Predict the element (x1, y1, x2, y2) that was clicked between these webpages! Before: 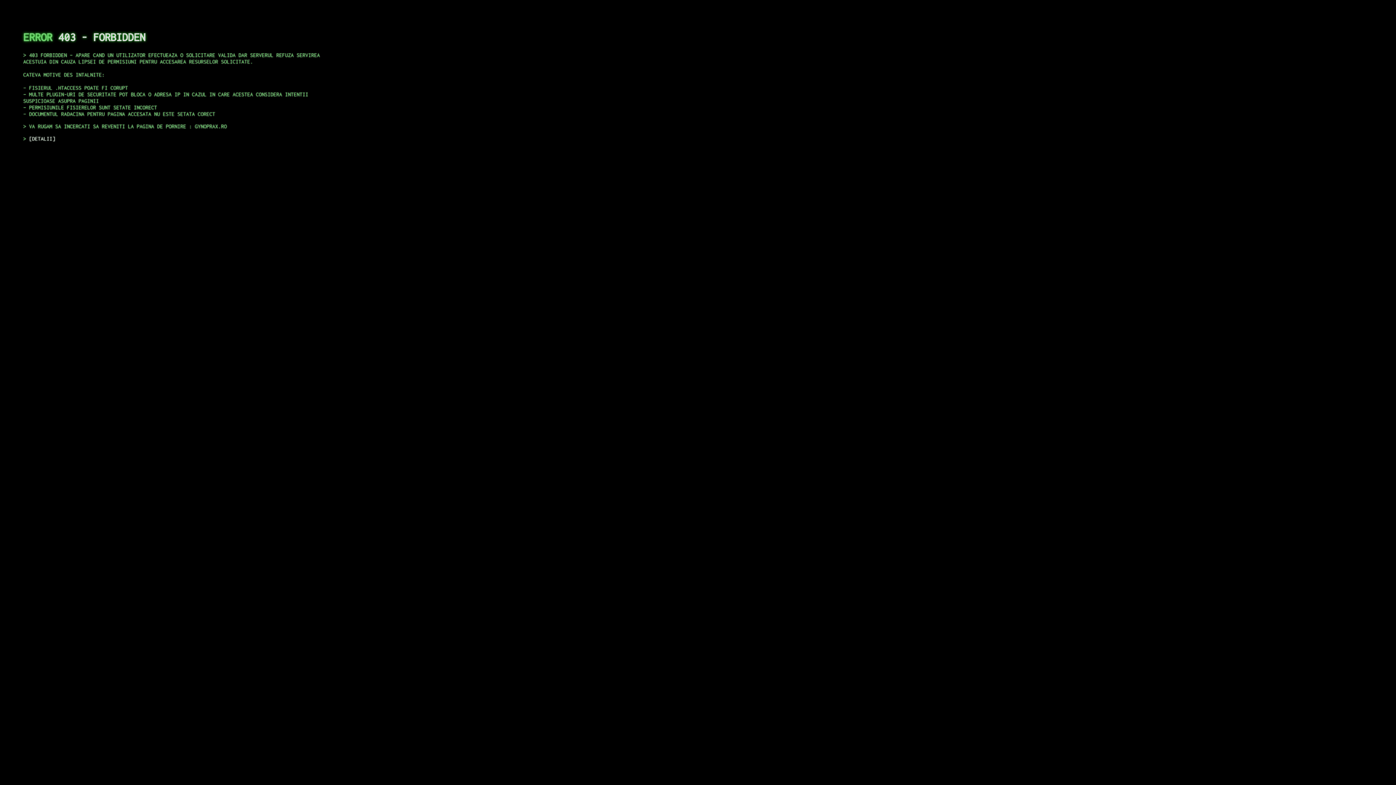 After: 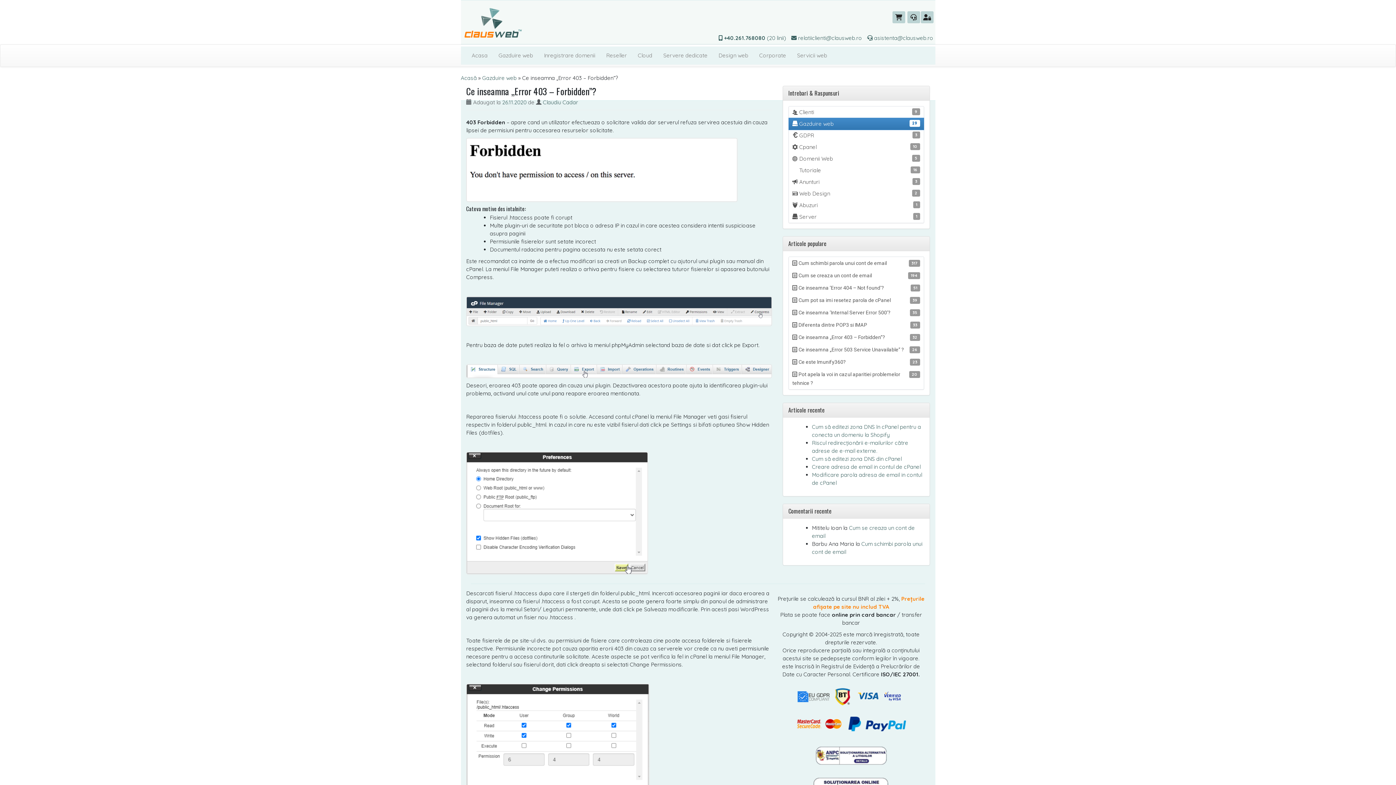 Action: label: DETALII bbox: (29, 135, 55, 141)